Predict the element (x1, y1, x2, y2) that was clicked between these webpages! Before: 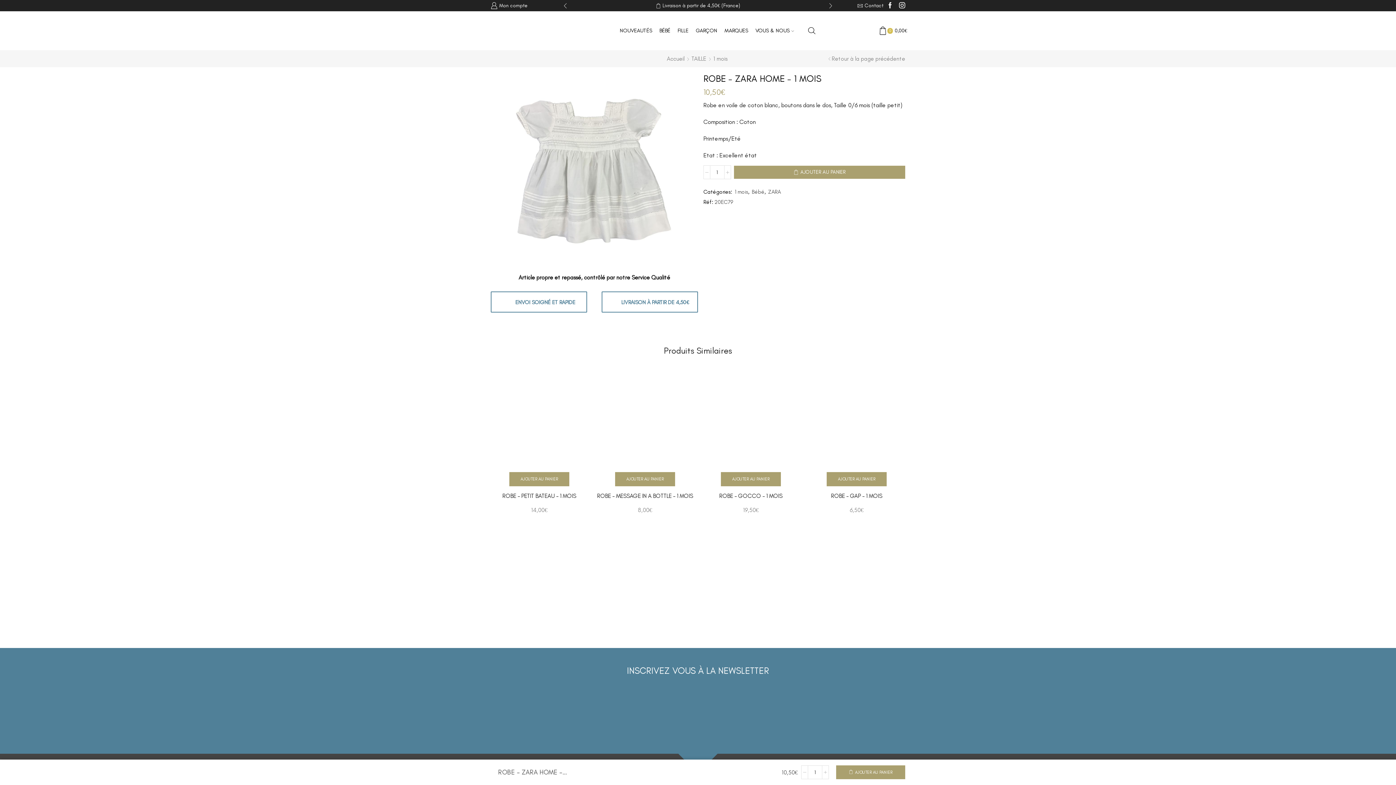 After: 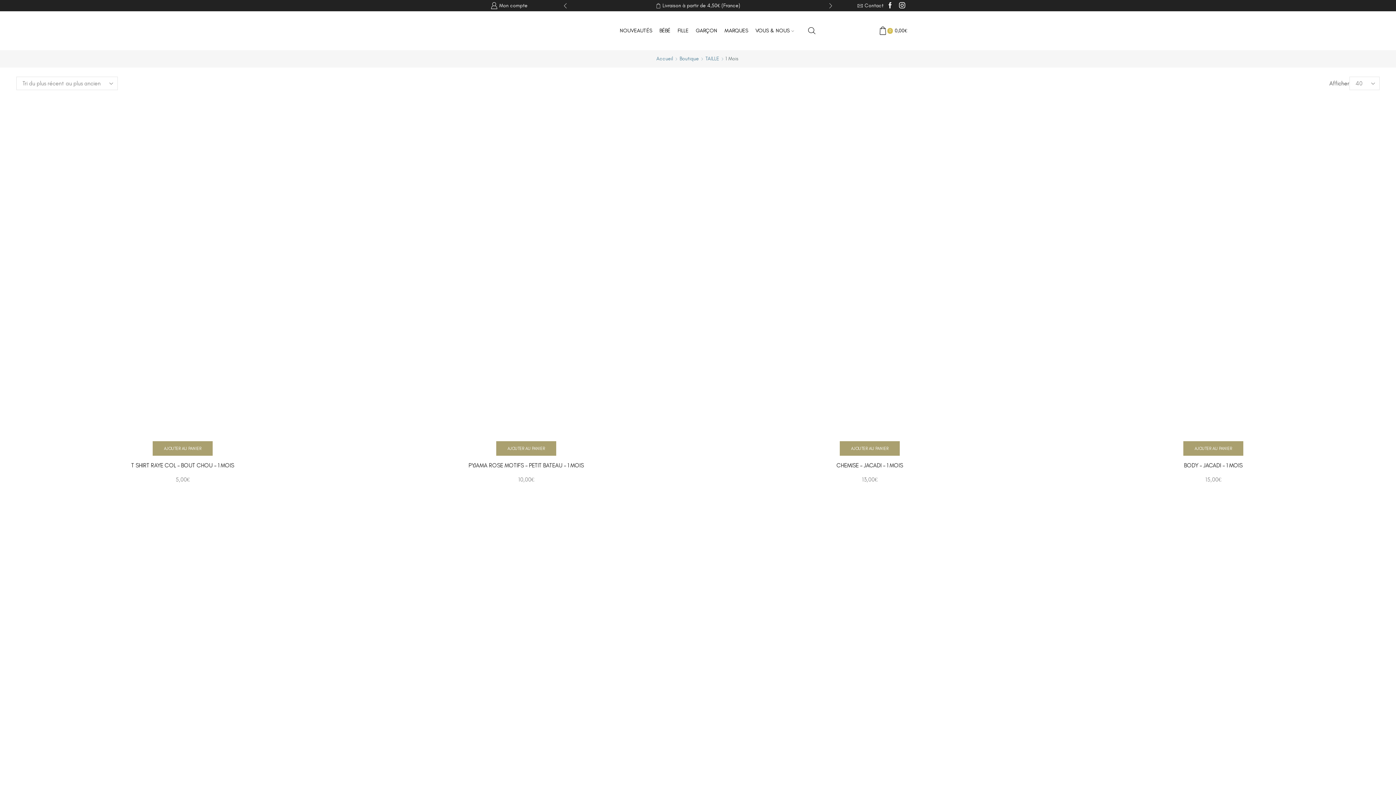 Action: bbox: (713, 55, 728, 62) label: 1 mois